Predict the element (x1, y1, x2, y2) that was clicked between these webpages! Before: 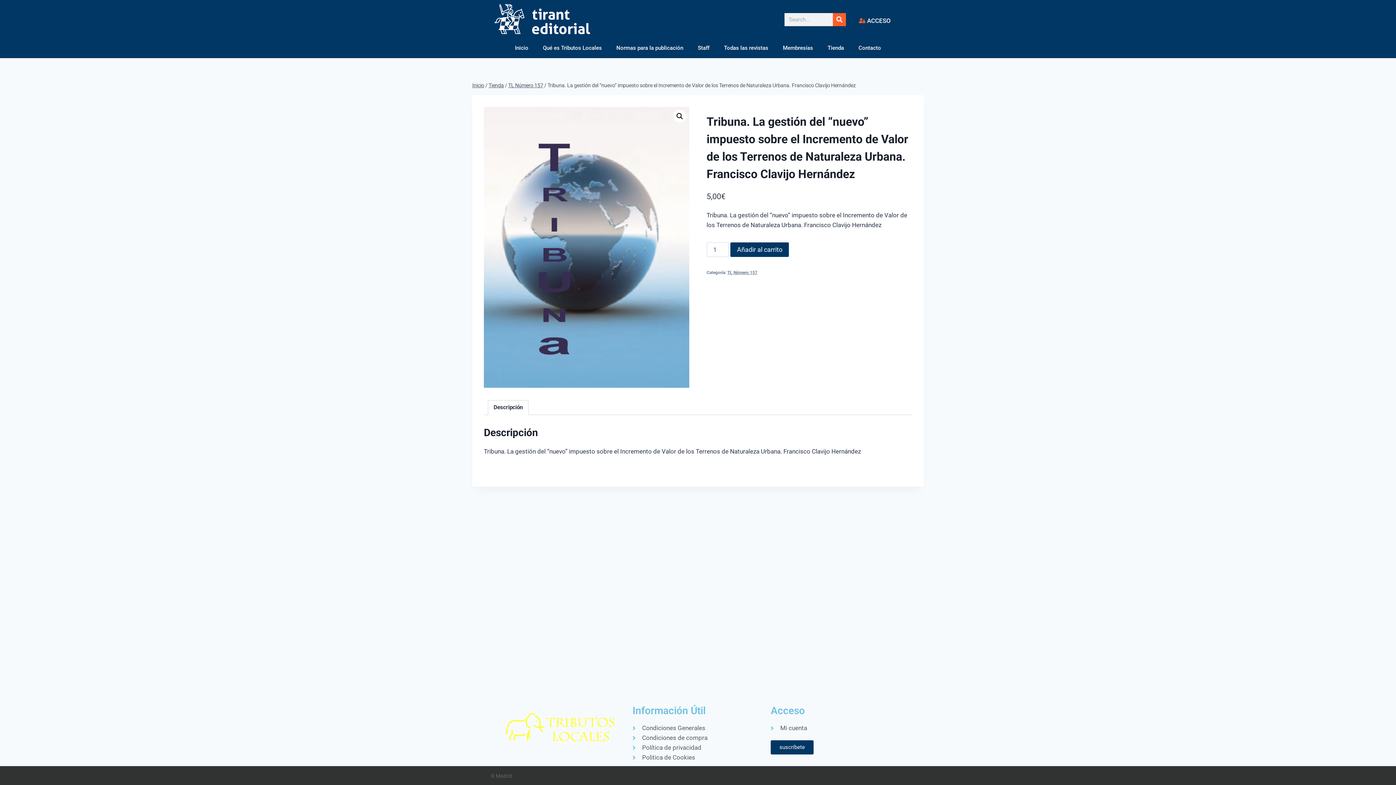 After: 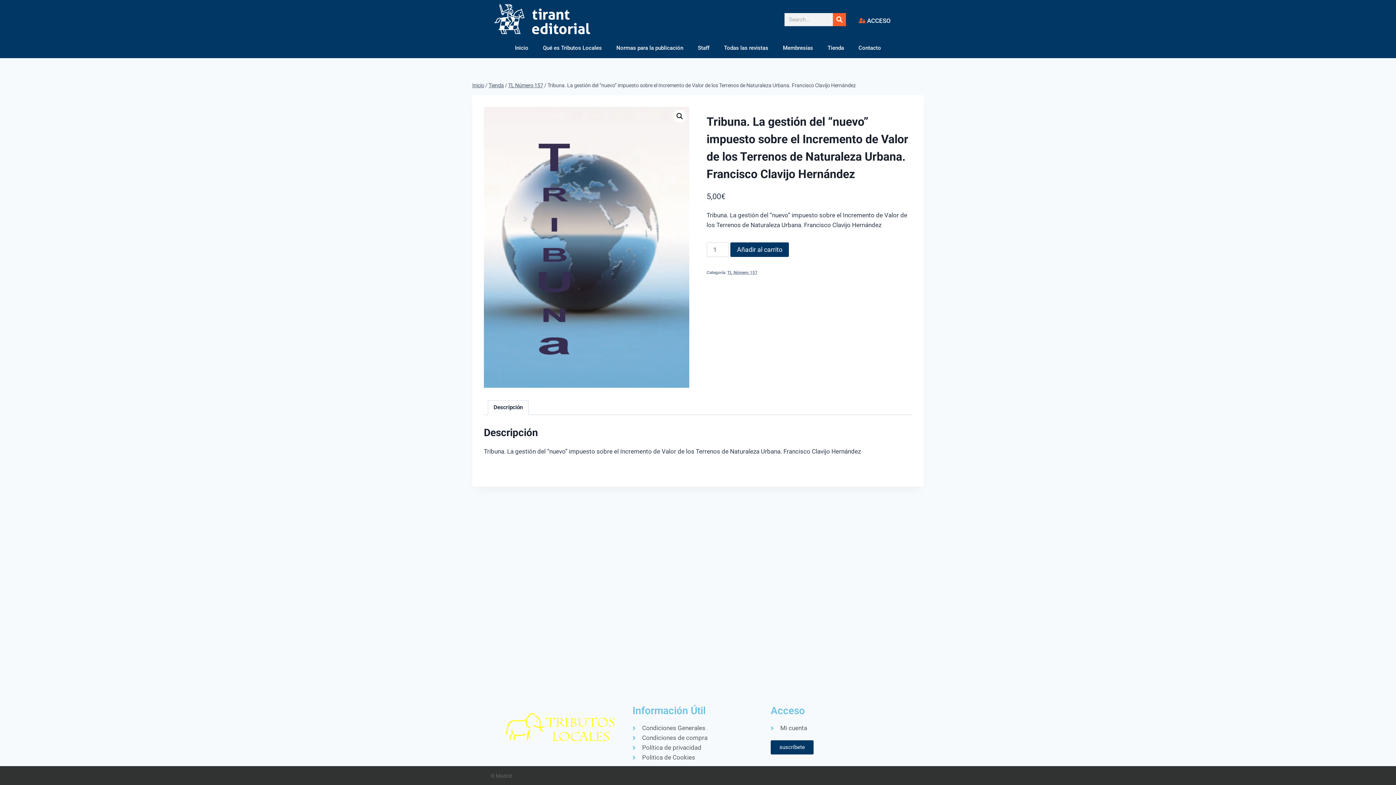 Action: label: Descripción bbox: (488, 400, 528, 414)